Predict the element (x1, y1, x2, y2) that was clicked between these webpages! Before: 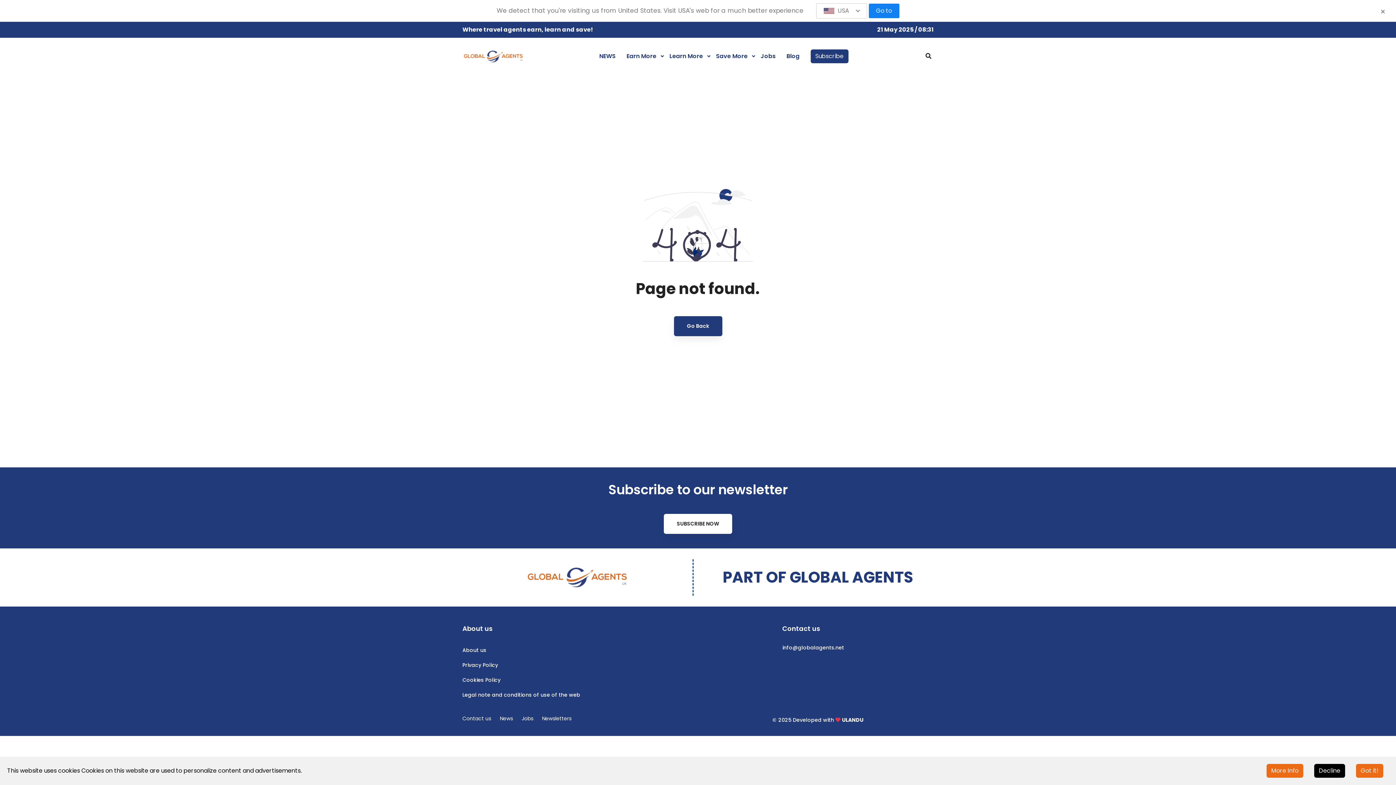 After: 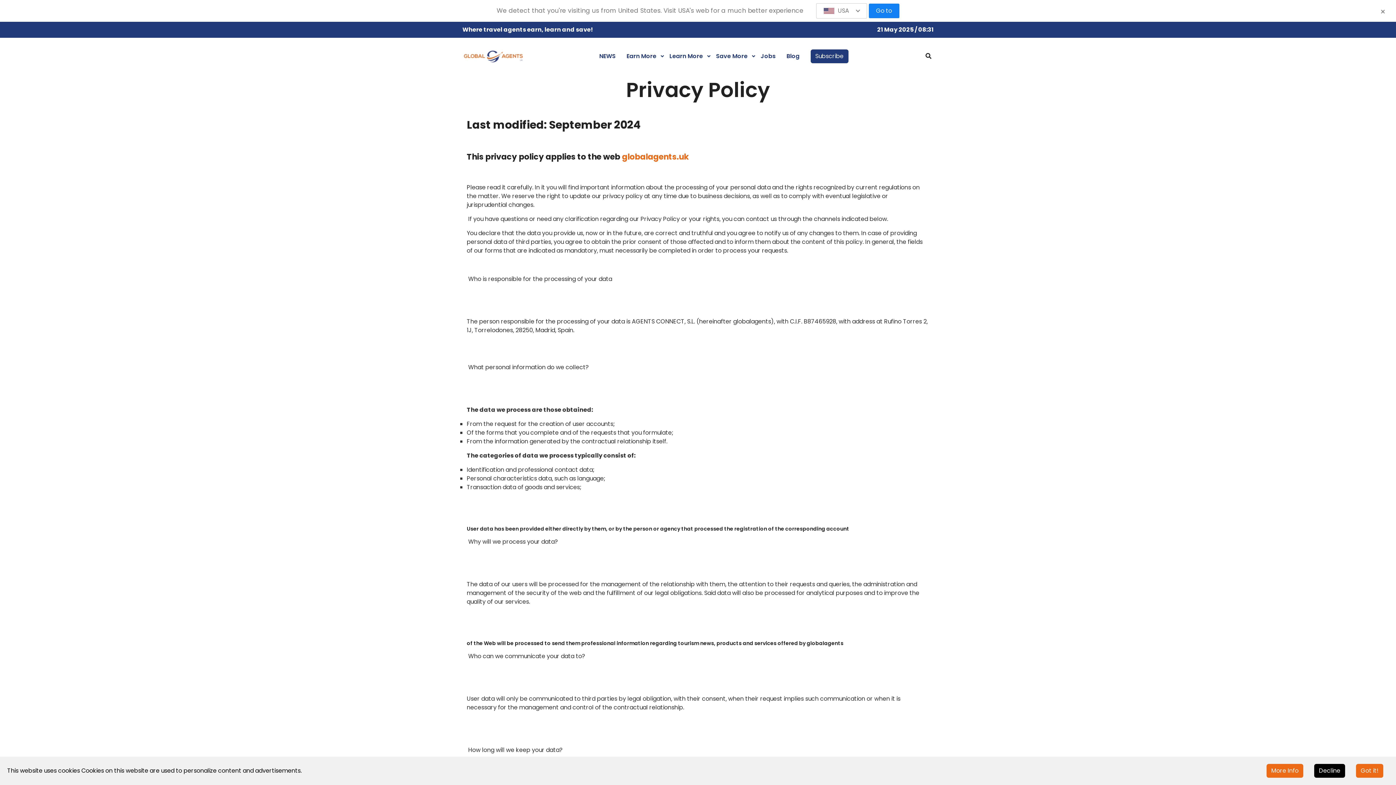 Action: bbox: (462, 659, 498, 671) label: Privacy Policy